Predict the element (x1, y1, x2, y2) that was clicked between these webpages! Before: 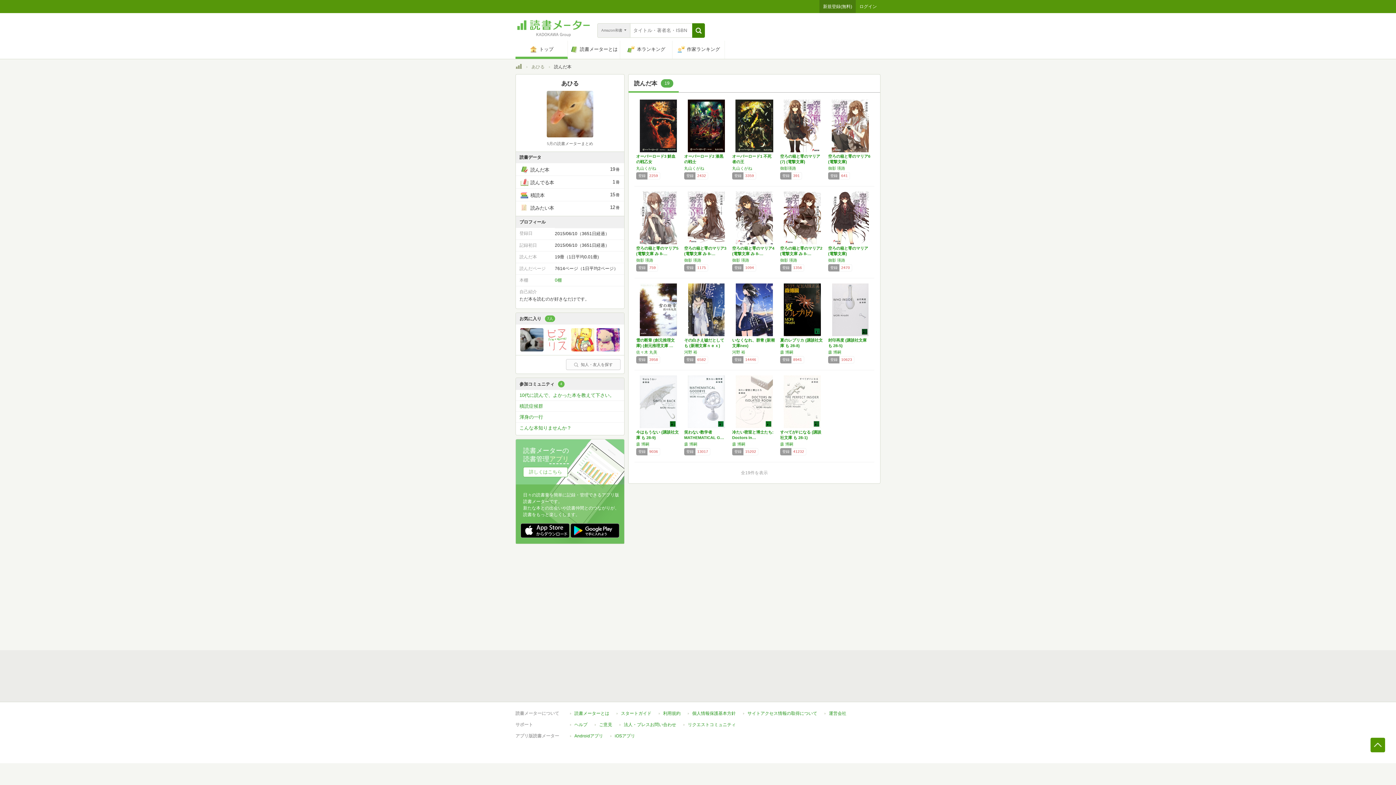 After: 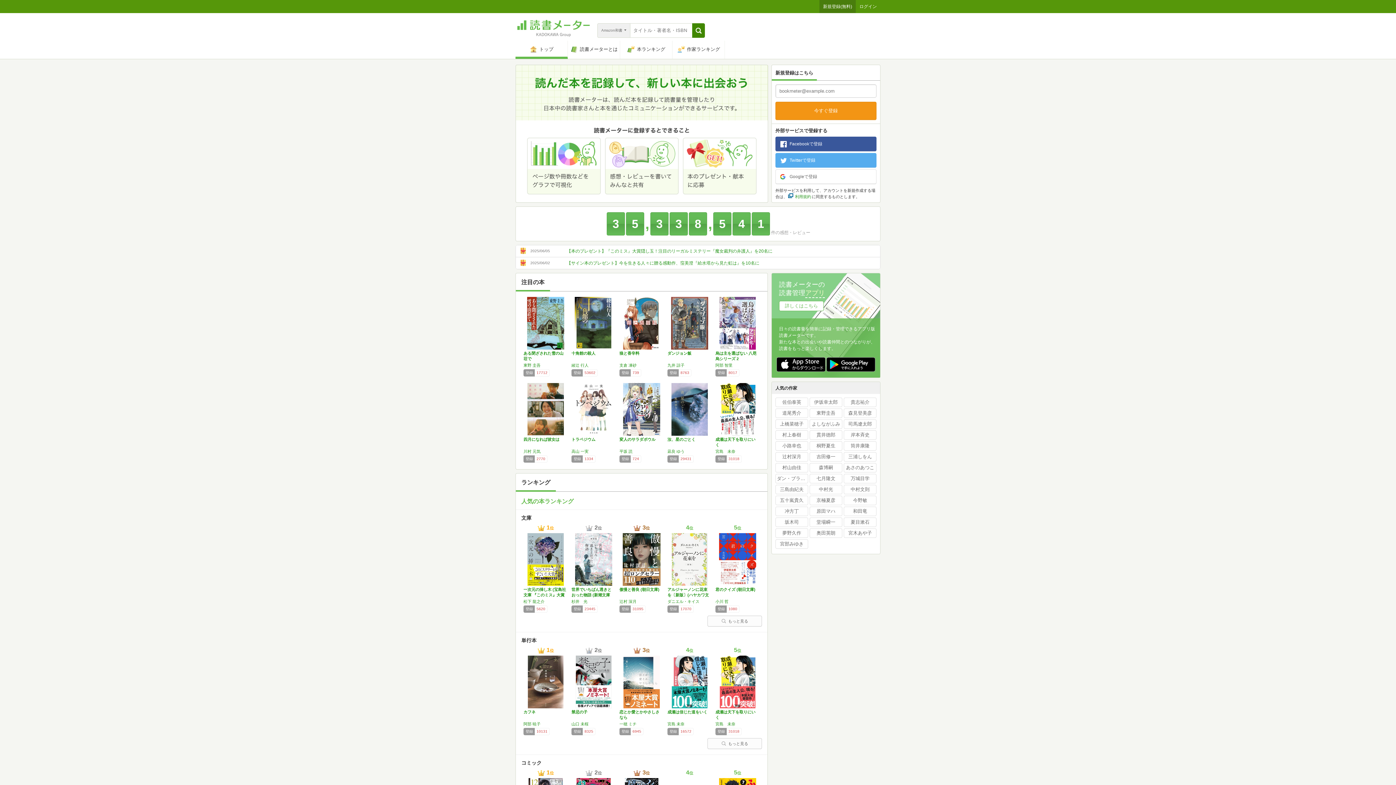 Action: bbox: (515, 19, 592, 37)